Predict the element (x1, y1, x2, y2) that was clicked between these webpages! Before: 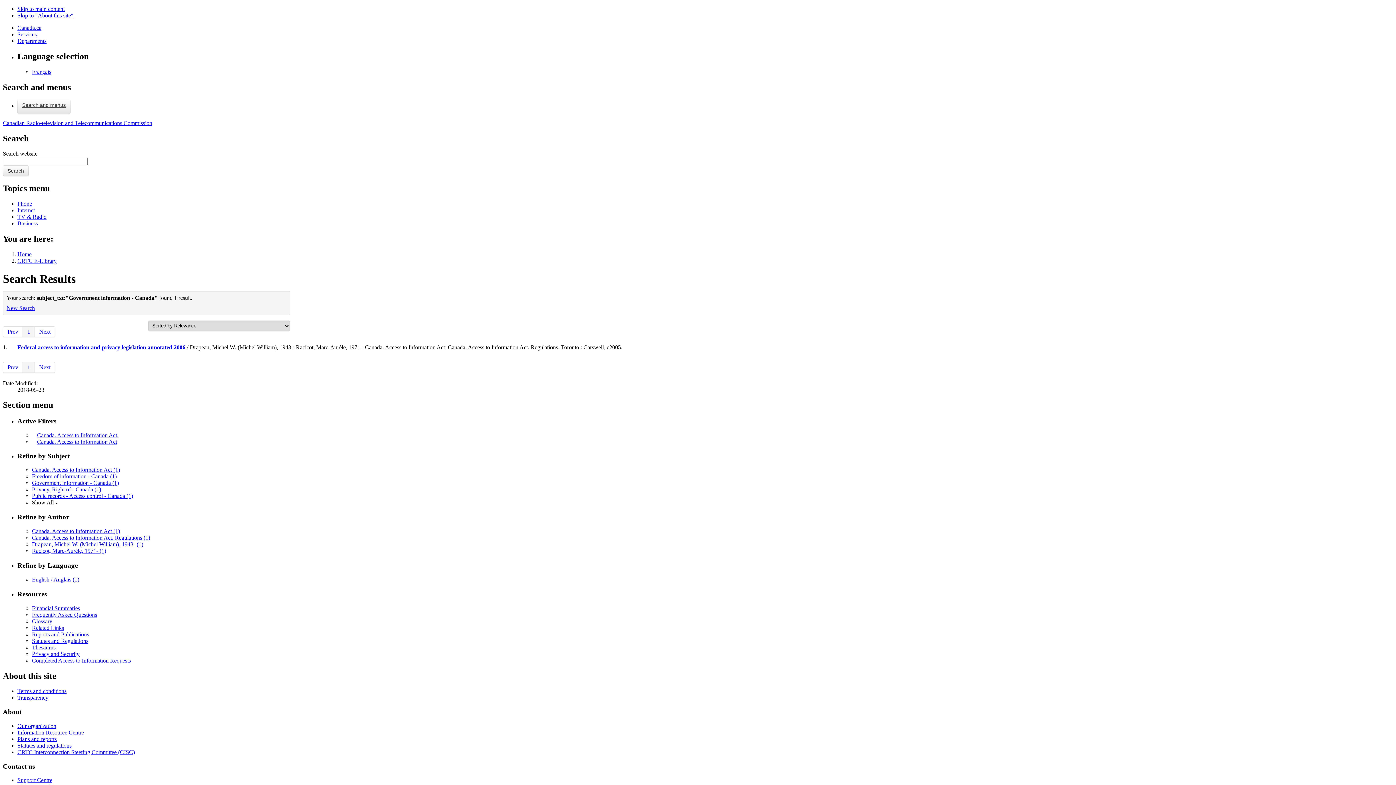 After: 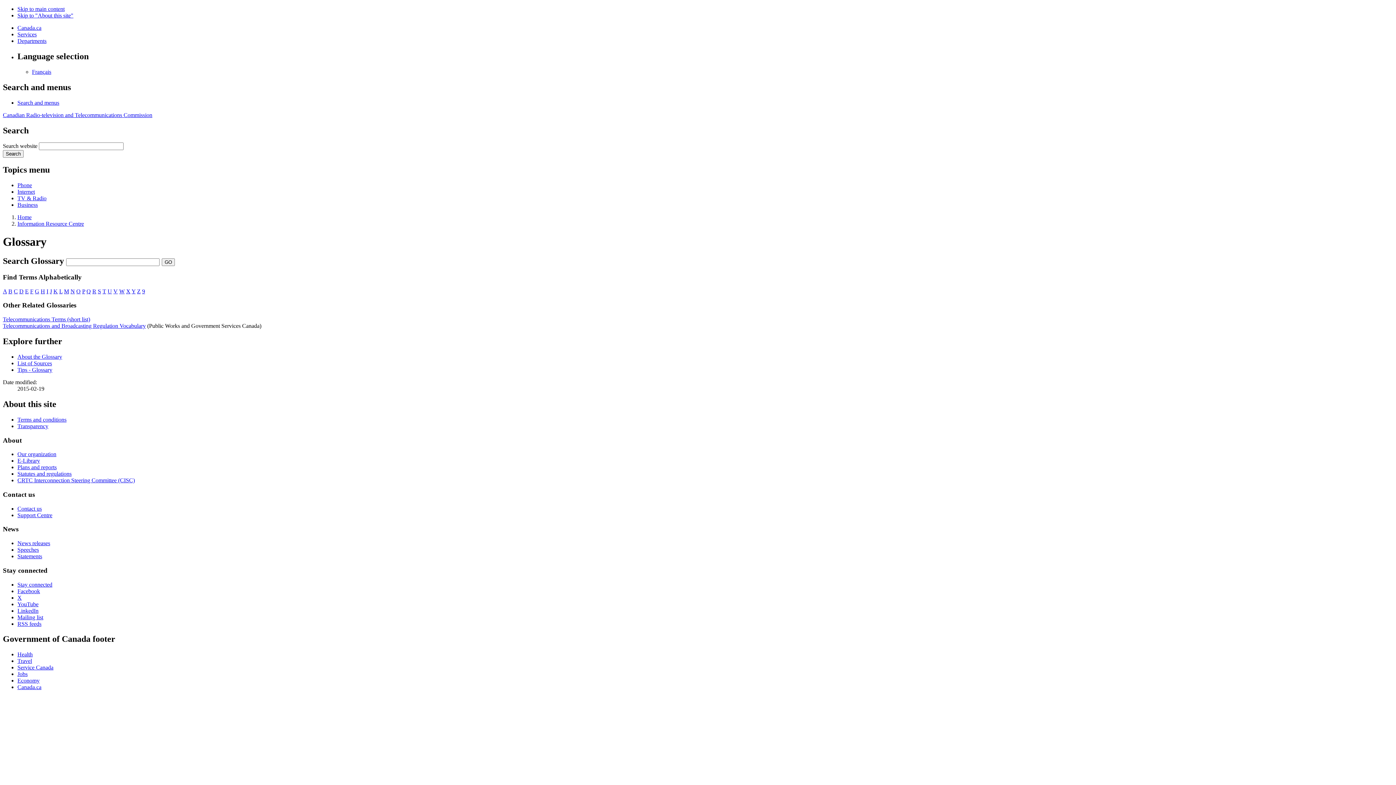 Action: bbox: (32, 618, 52, 624) label: Glossary